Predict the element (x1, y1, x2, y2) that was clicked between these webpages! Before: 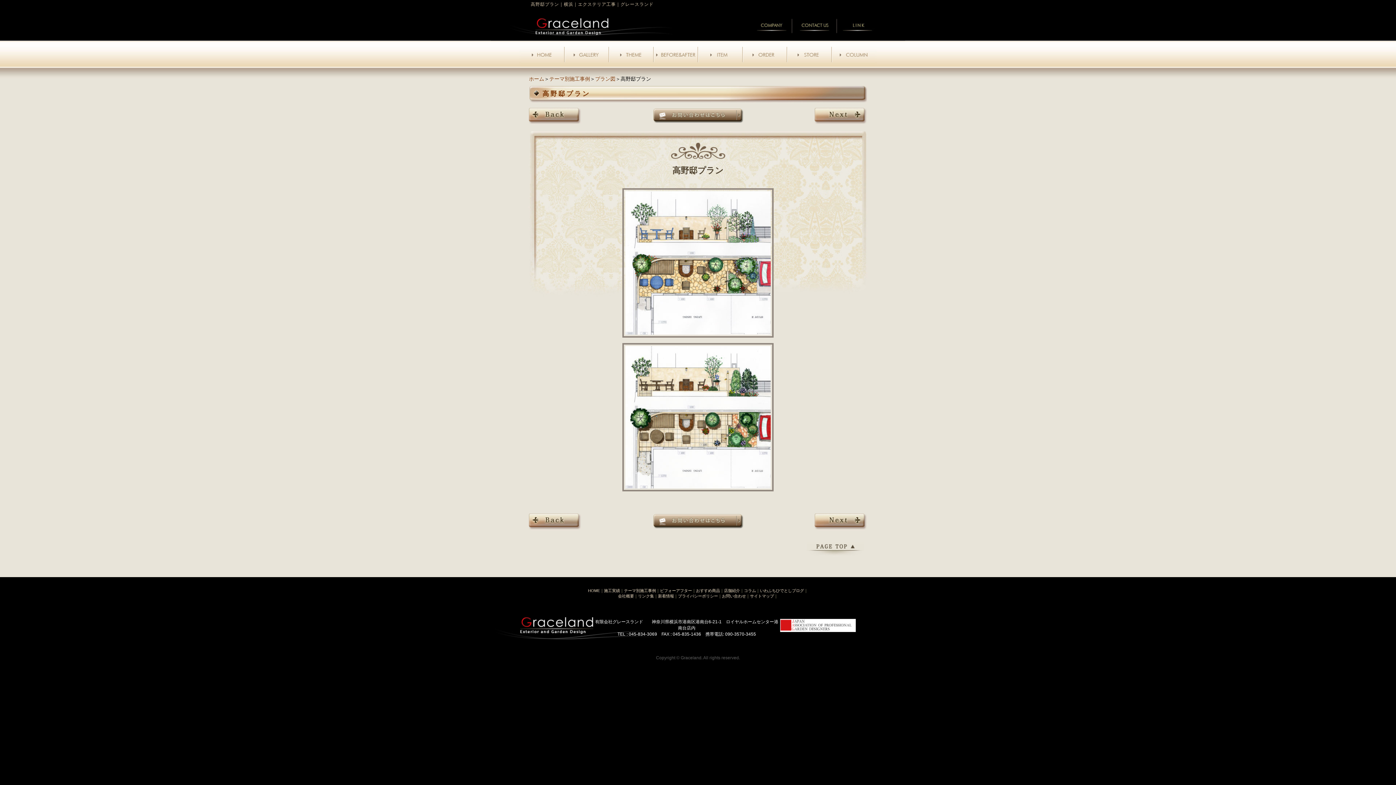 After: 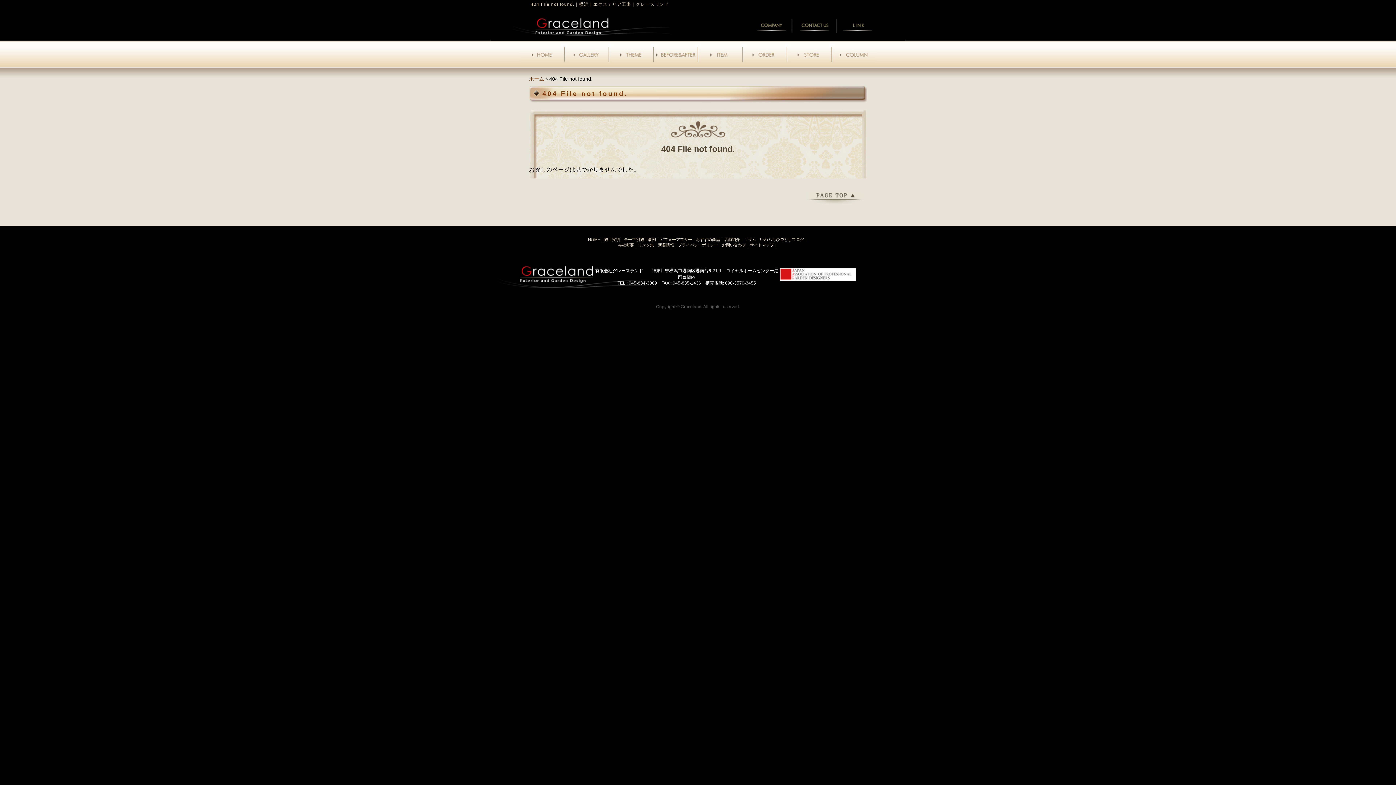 Action: label: おすすめ商品 bbox: (696, 588, 720, 593)